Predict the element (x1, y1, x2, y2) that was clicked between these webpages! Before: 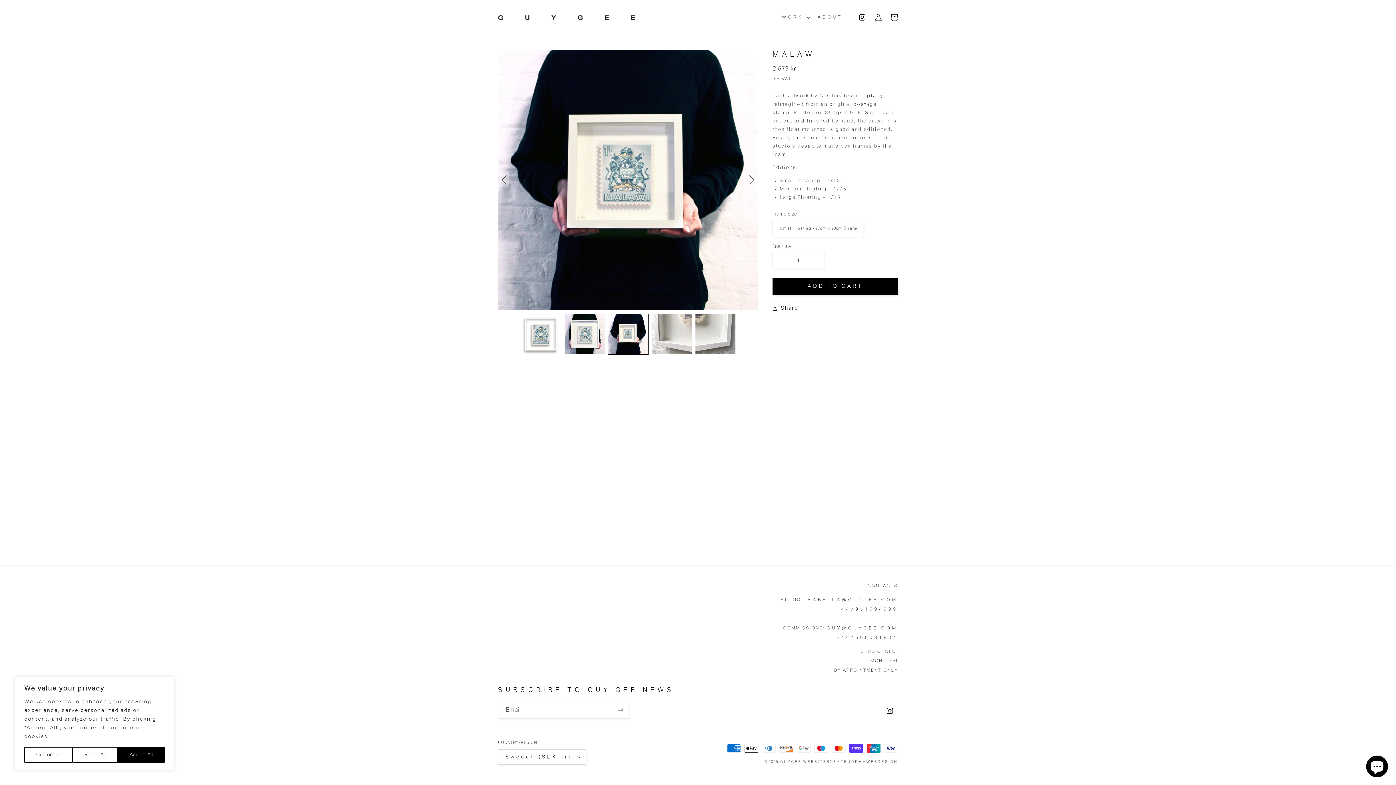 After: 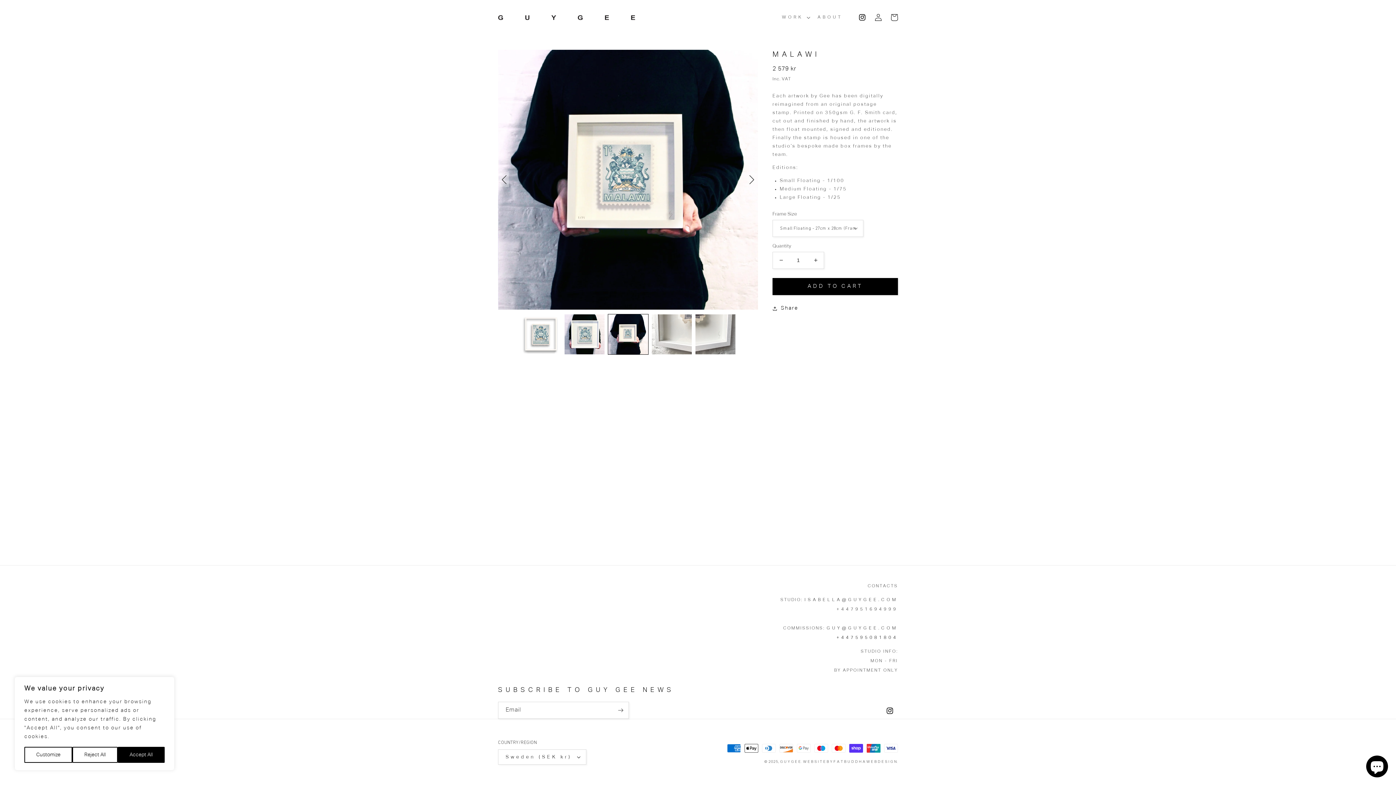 Action: label: +447595081804 bbox: (836, 633, 898, 642)